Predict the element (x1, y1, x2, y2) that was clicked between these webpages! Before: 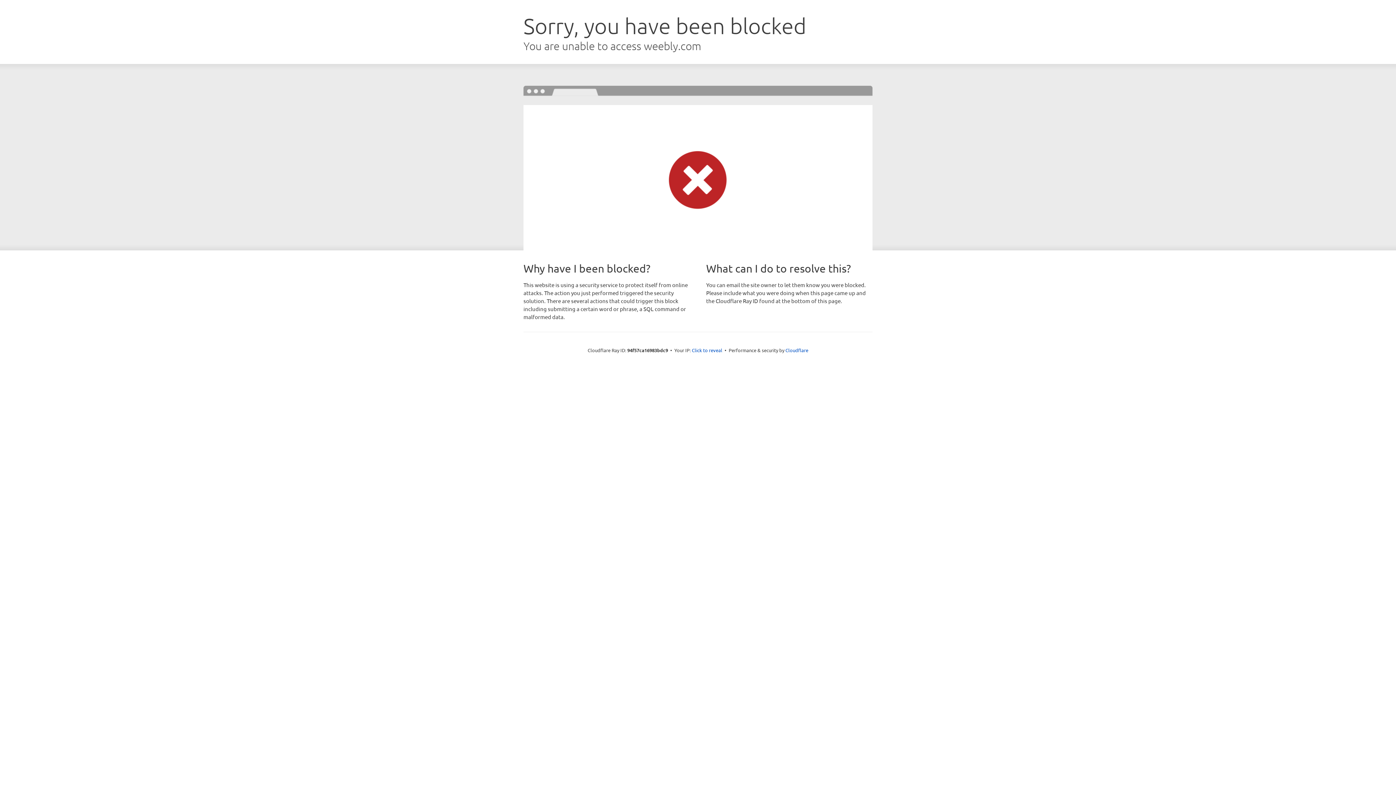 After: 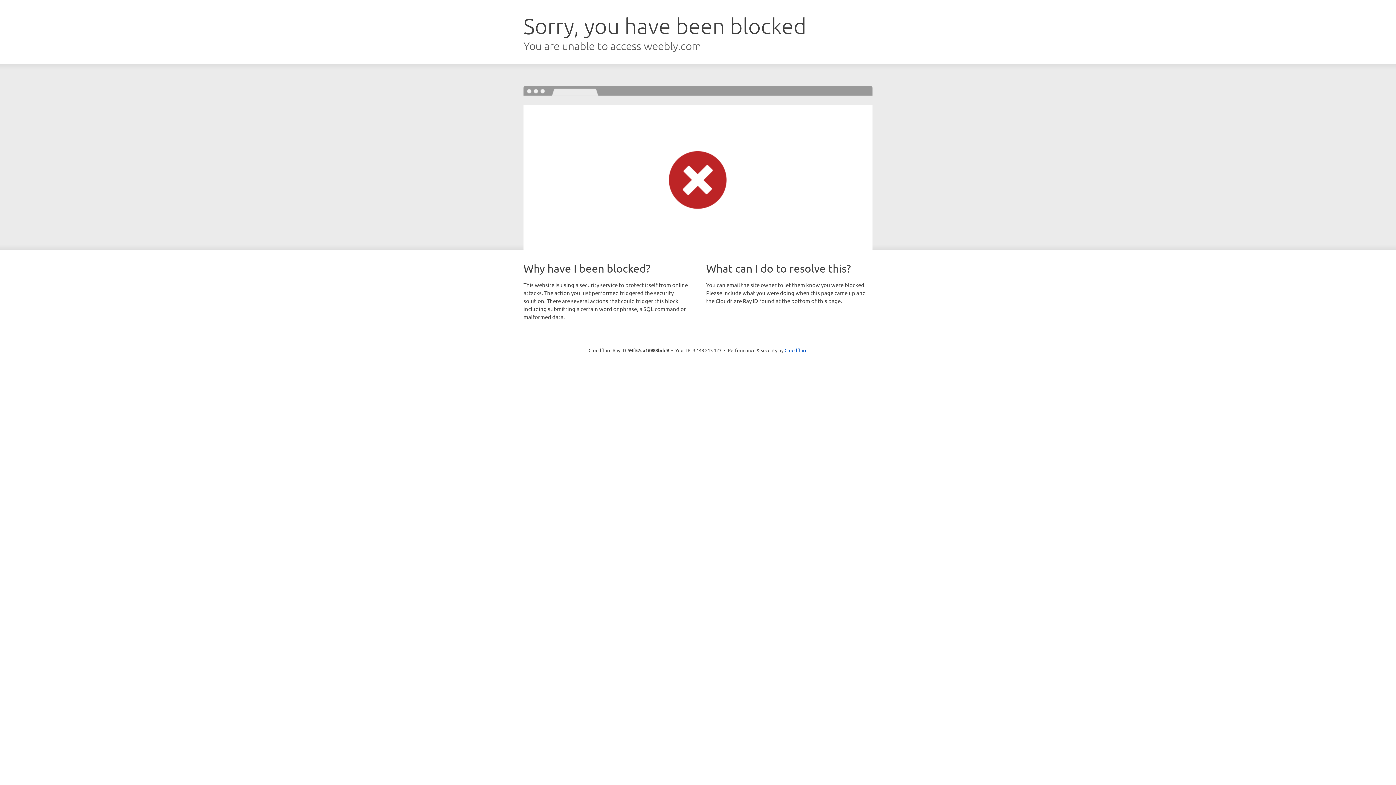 Action: label: Click to reveal bbox: (692, 346, 722, 353)